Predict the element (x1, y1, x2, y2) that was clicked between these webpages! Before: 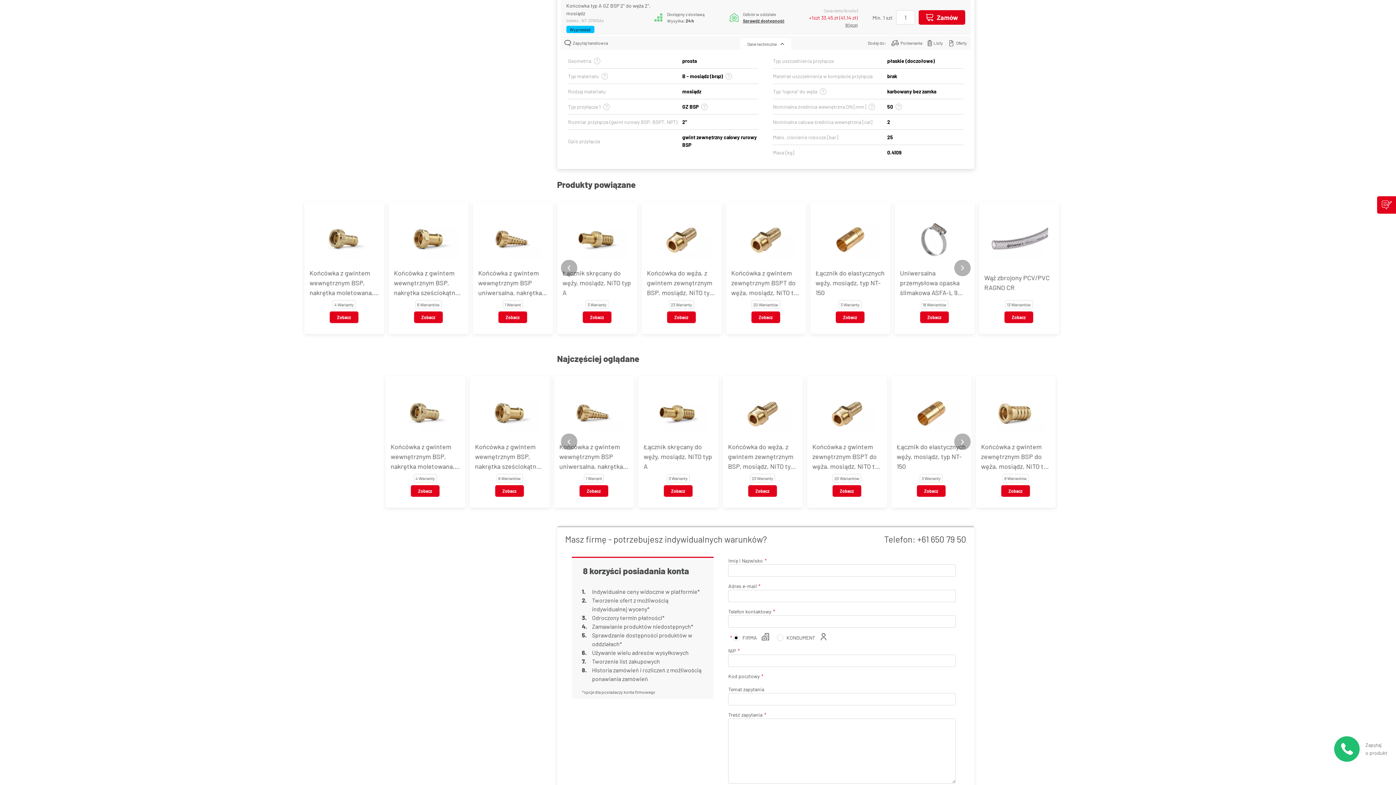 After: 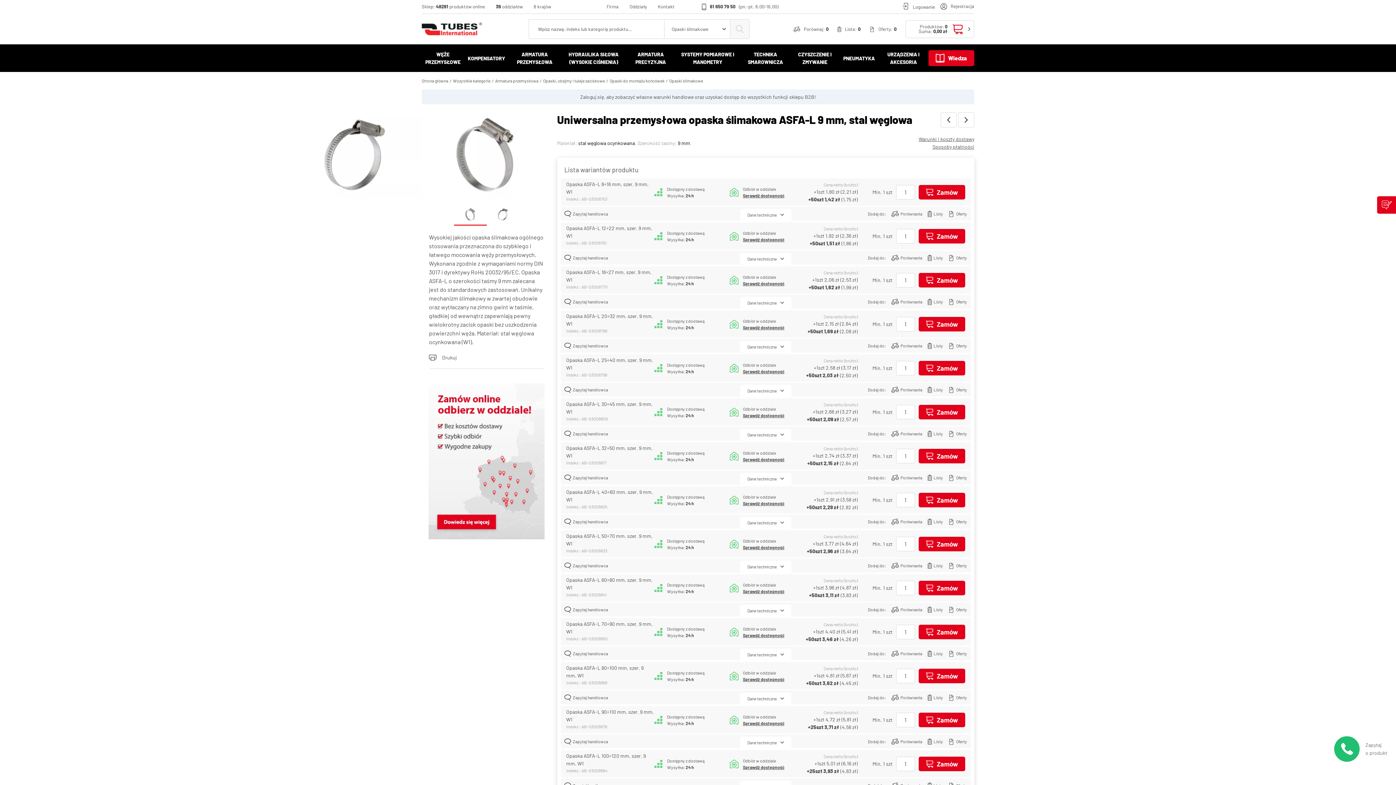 Action: bbox: (1063, 202, 1143, 334) label: Uniwersalna przemysłowa opaska ślimakowa ASFA-L 9 mm, stal węglowa
18 Wariantów
Zobacz